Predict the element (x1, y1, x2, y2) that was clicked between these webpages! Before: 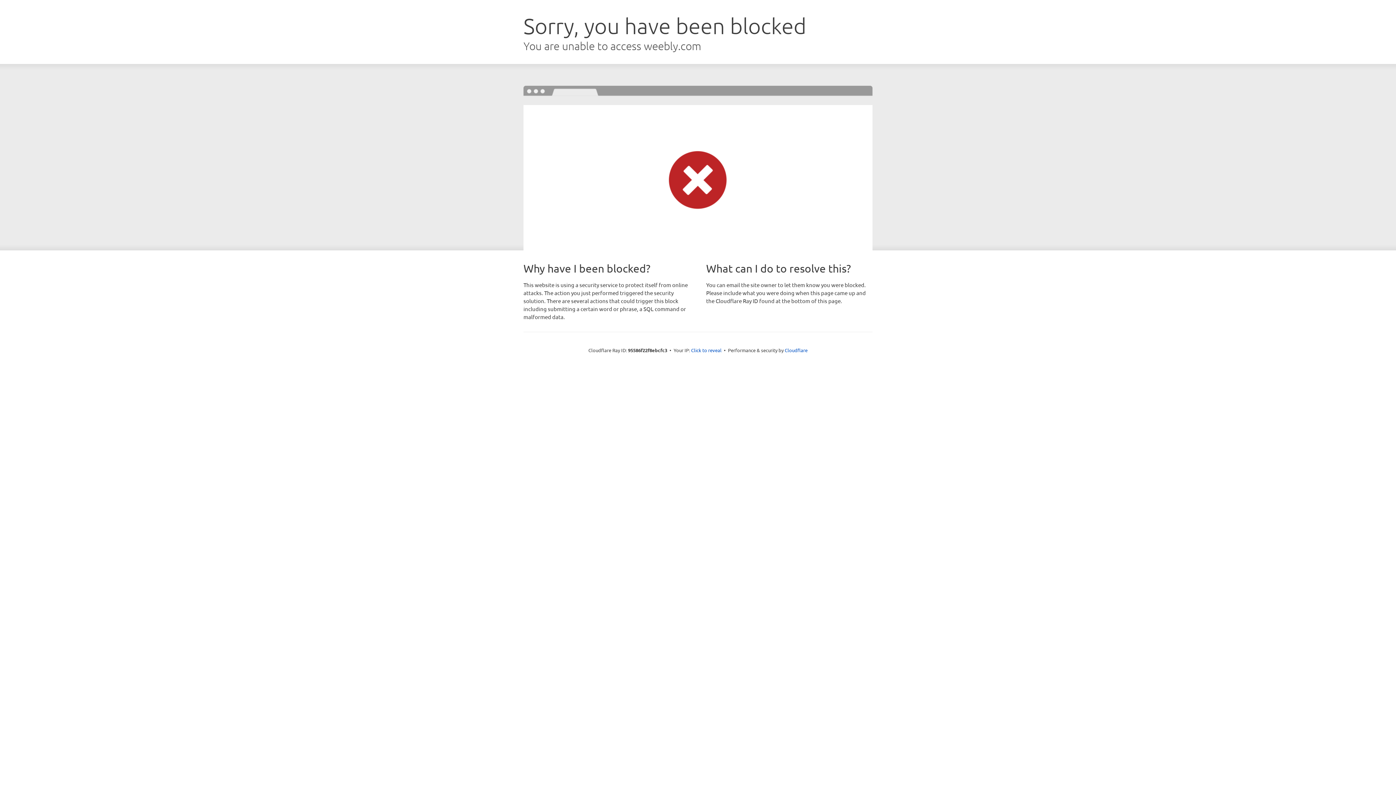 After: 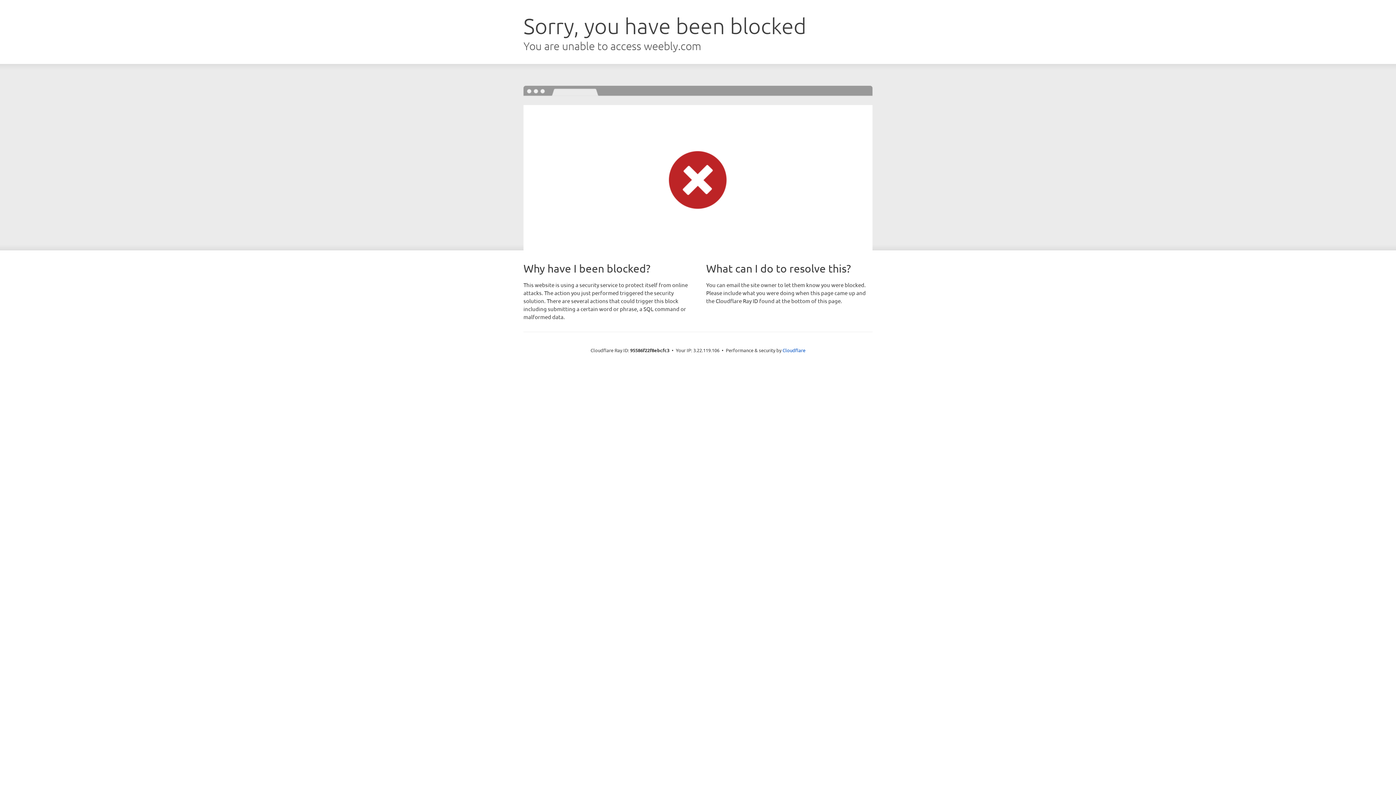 Action: label: Click to reveal bbox: (691, 346, 721, 353)